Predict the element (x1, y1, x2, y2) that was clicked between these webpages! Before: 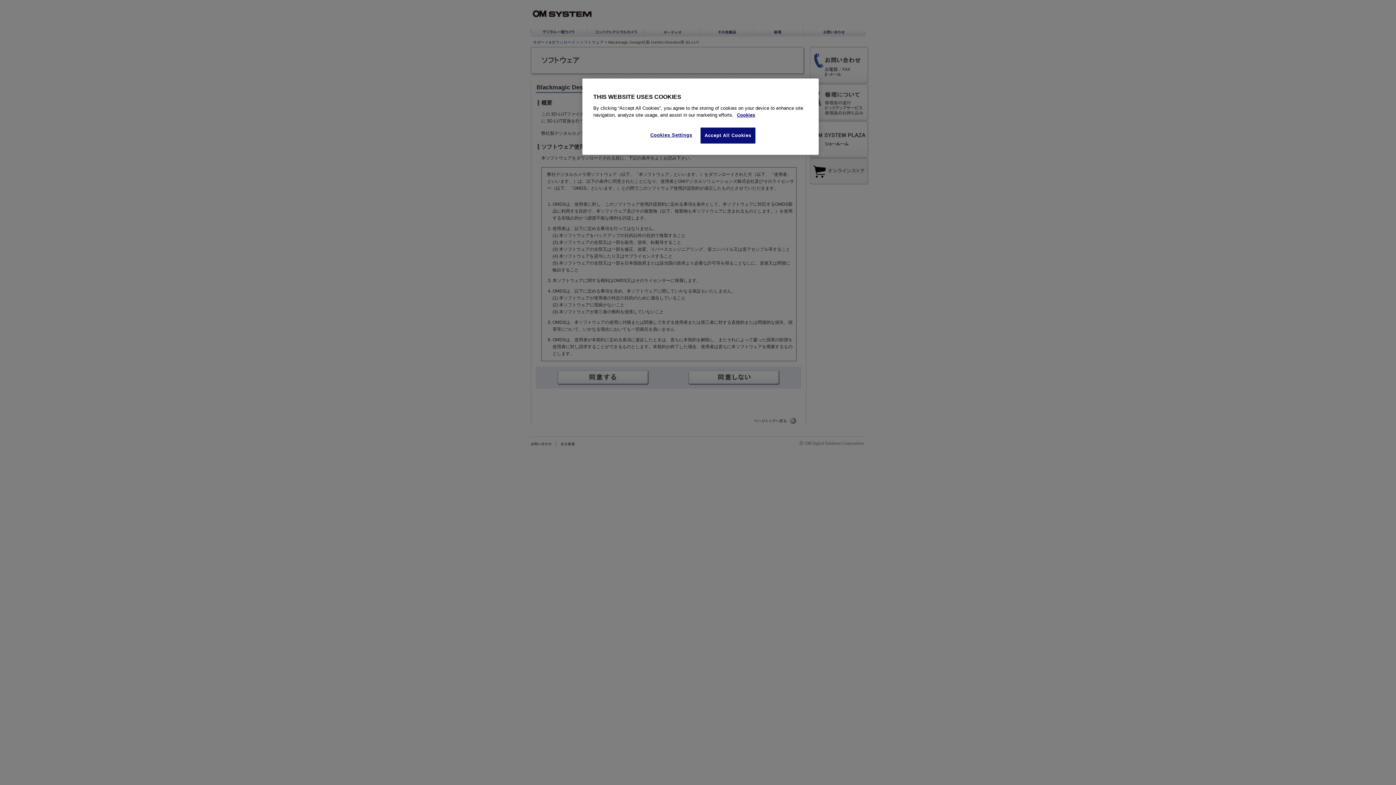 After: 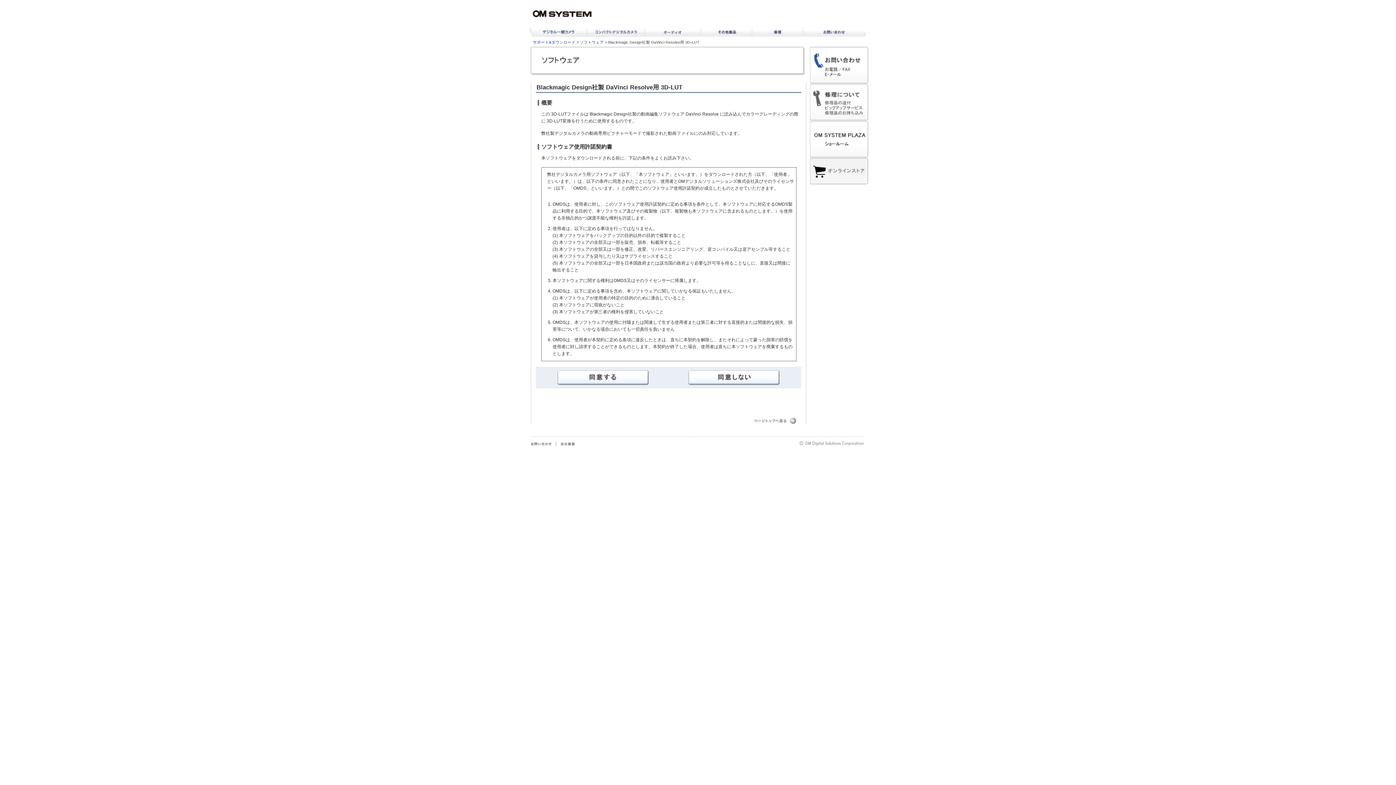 Action: bbox: (700, 127, 755, 143) label: Accept All Cookies